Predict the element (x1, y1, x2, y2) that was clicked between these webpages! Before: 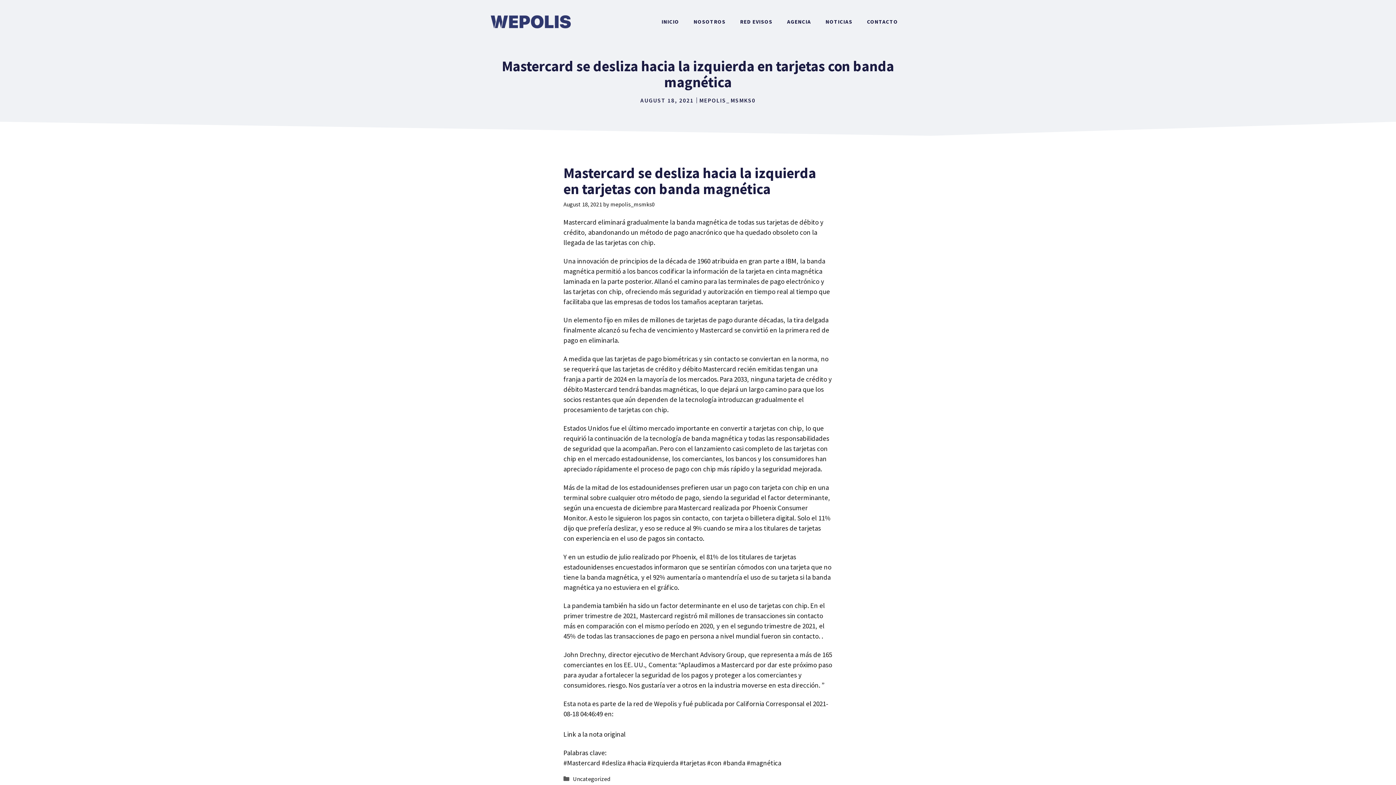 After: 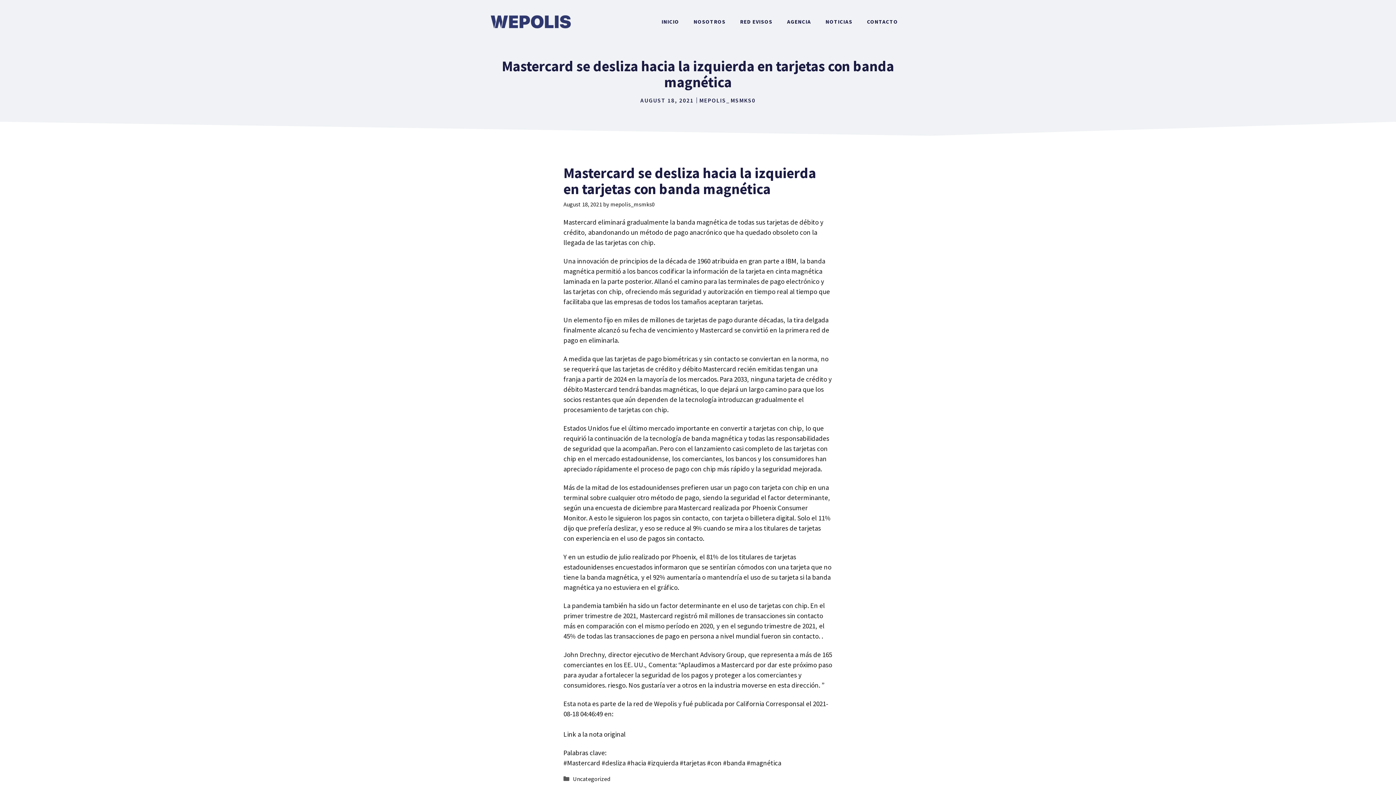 Action: label: NOSOTROS bbox: (686, 10, 733, 32)